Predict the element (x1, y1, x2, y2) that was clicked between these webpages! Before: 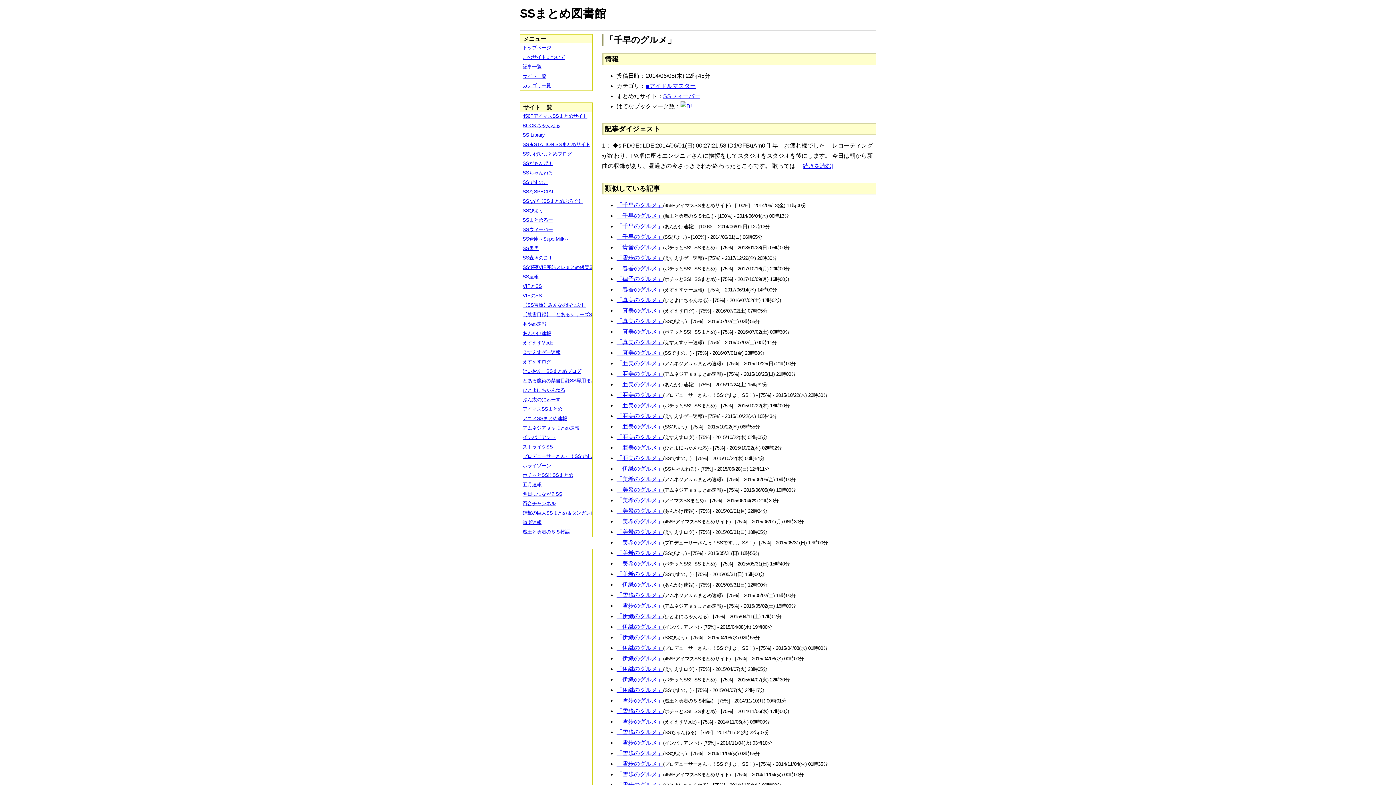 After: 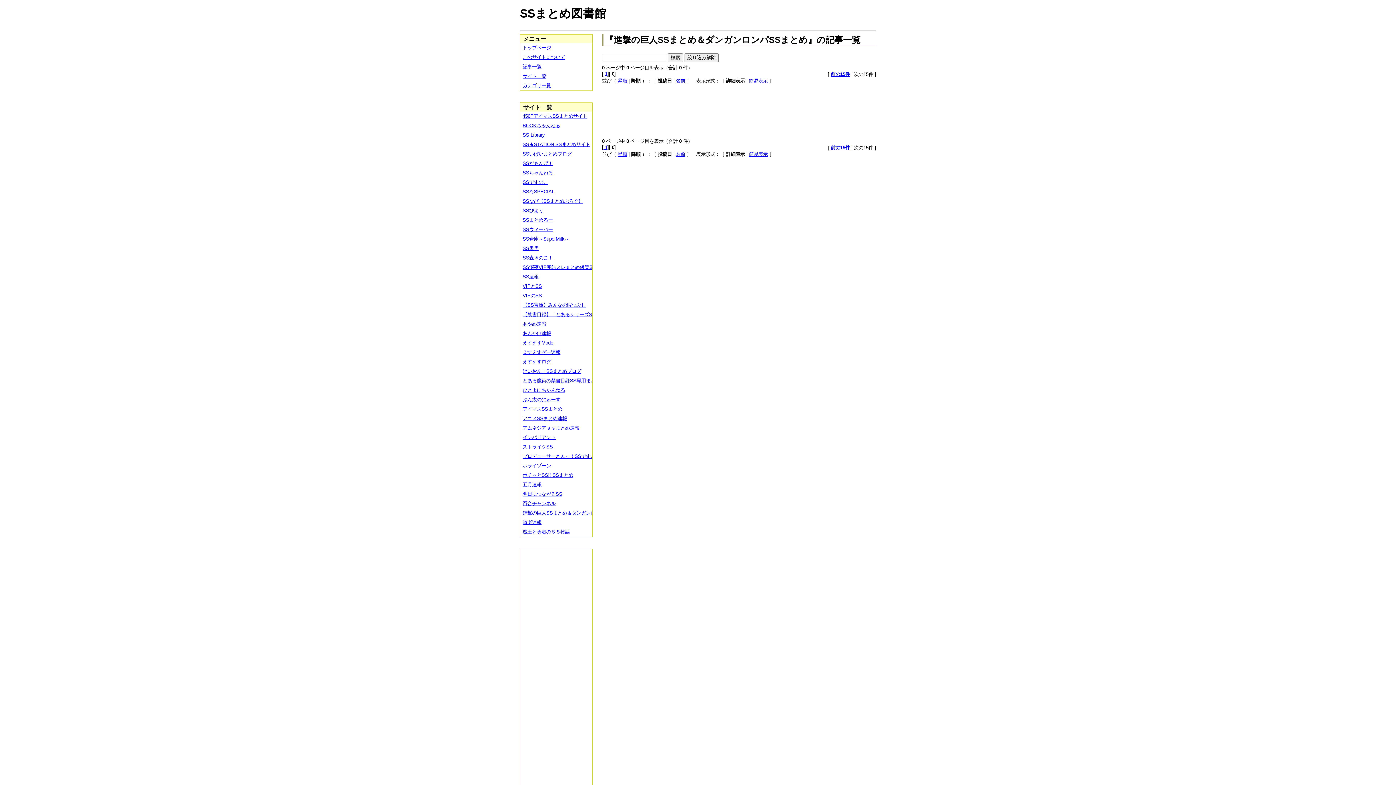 Action: label: 進撃の巨人SSまとめ＆ダンガンロンパSSまとめ bbox: (520, 508, 597, 518)